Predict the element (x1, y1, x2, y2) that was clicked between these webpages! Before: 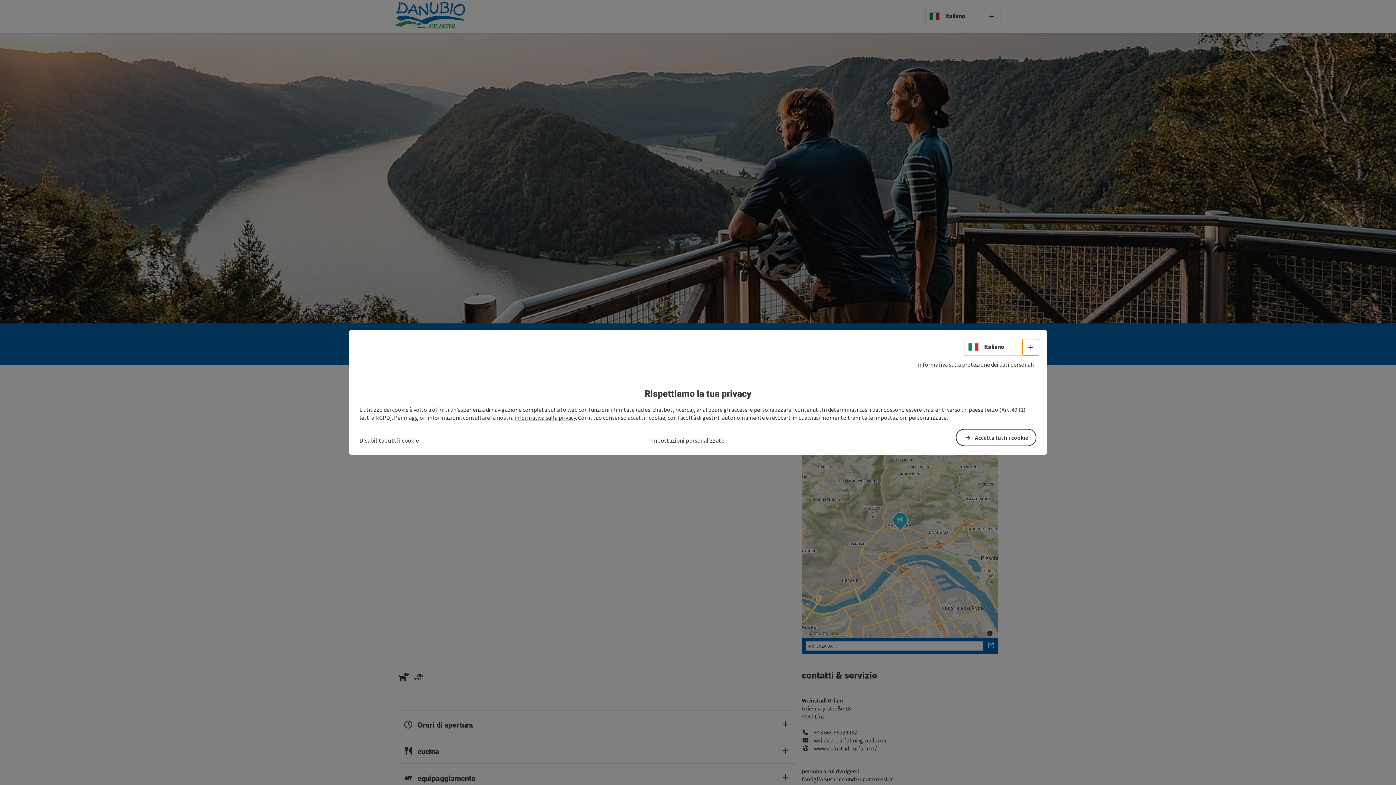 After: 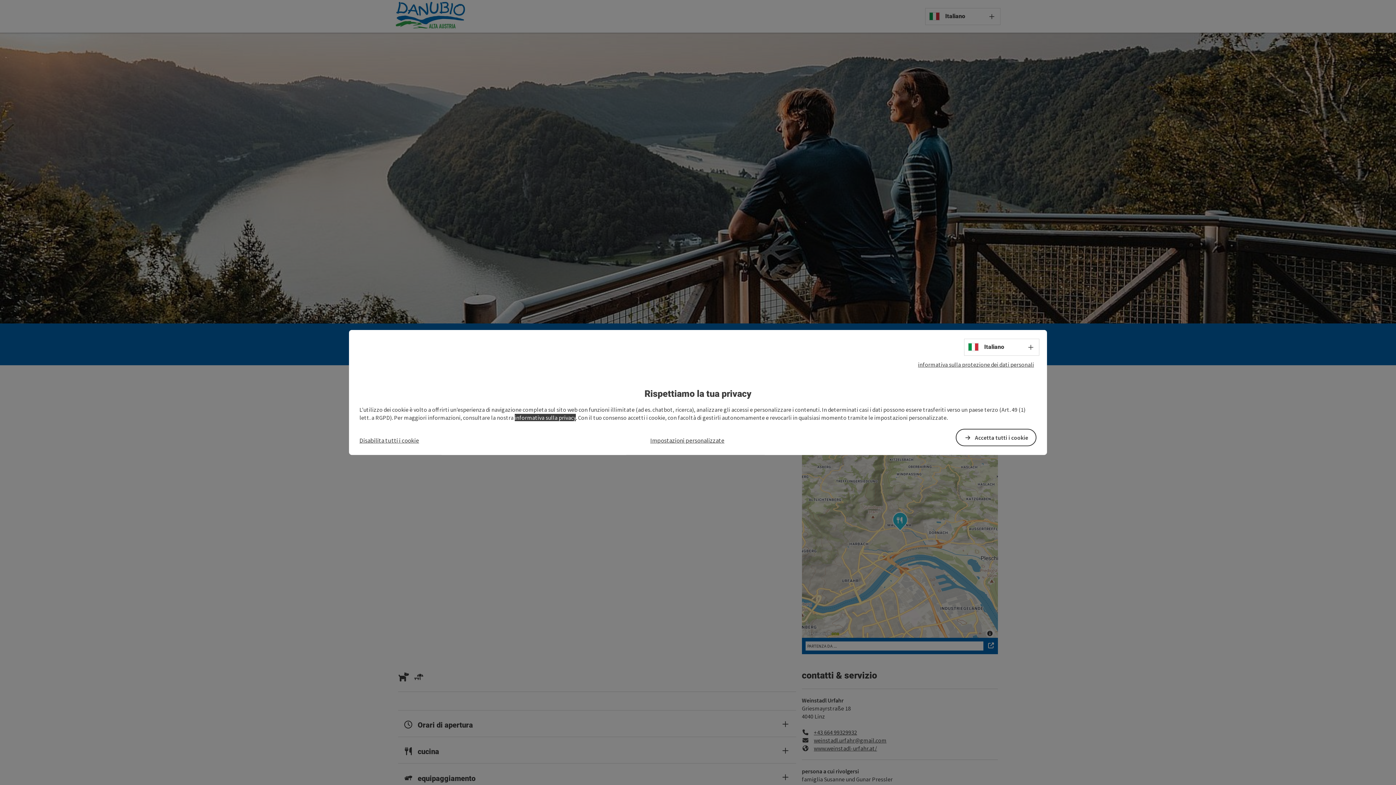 Action: label: informativa sulla privacy bbox: (514, 414, 575, 421)